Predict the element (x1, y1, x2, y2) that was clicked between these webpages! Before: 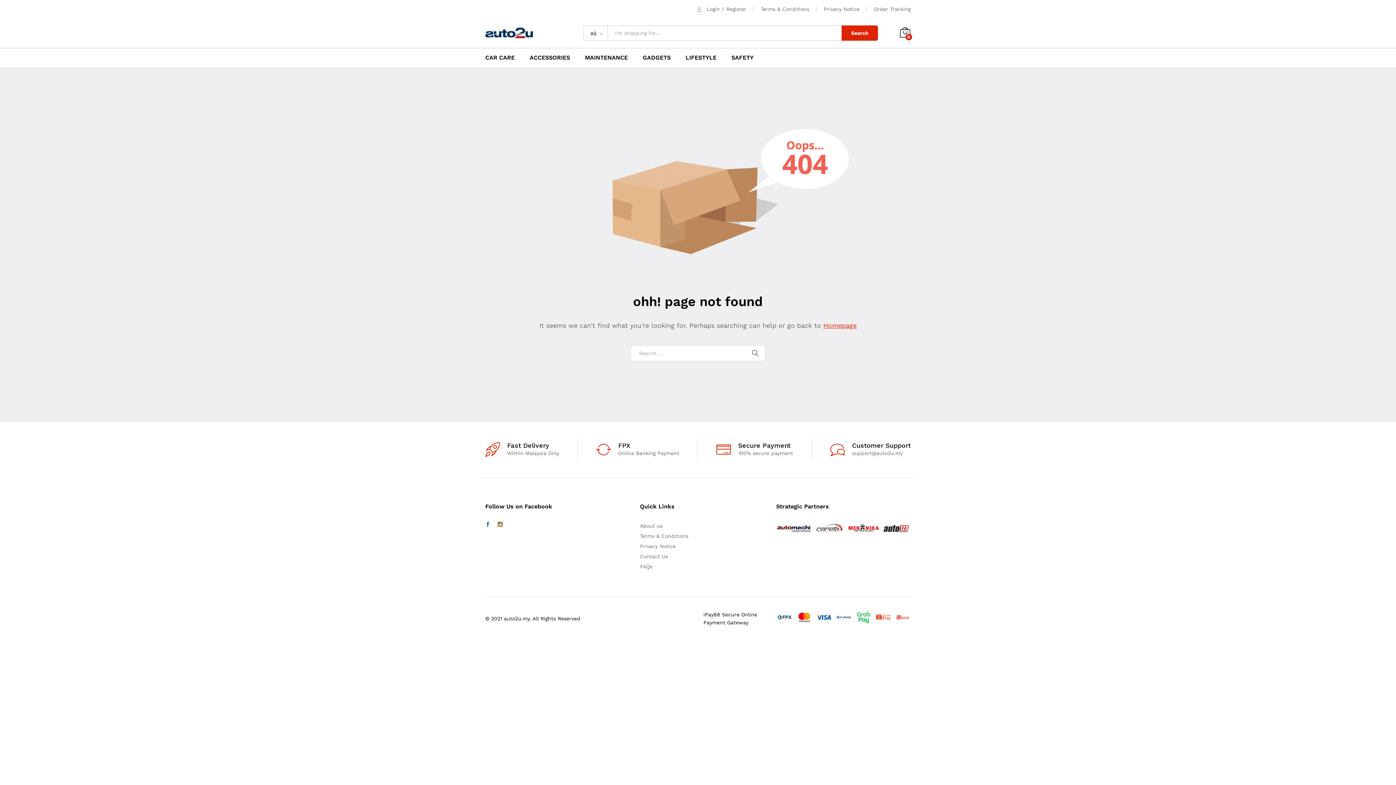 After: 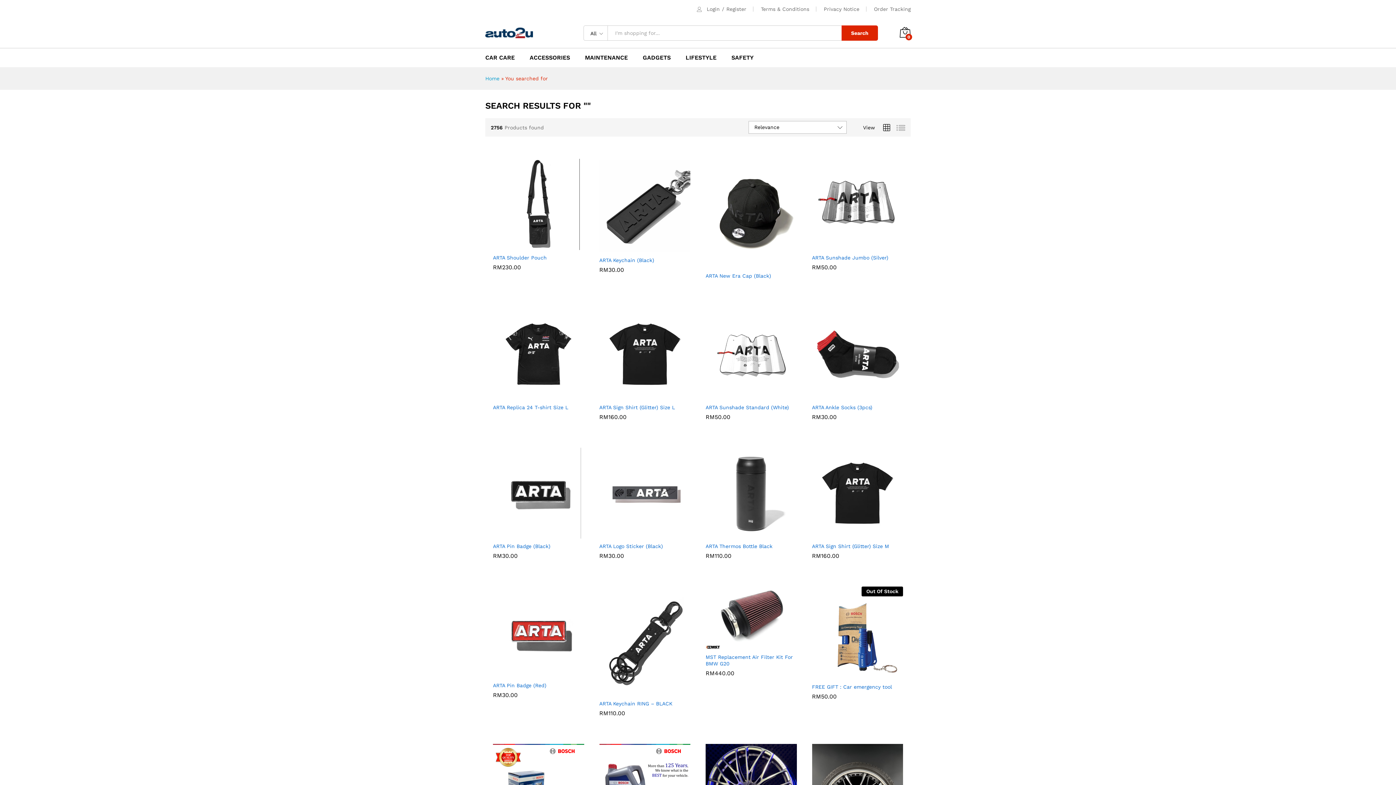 Action: bbox: (841, 25, 878, 40) label: Search